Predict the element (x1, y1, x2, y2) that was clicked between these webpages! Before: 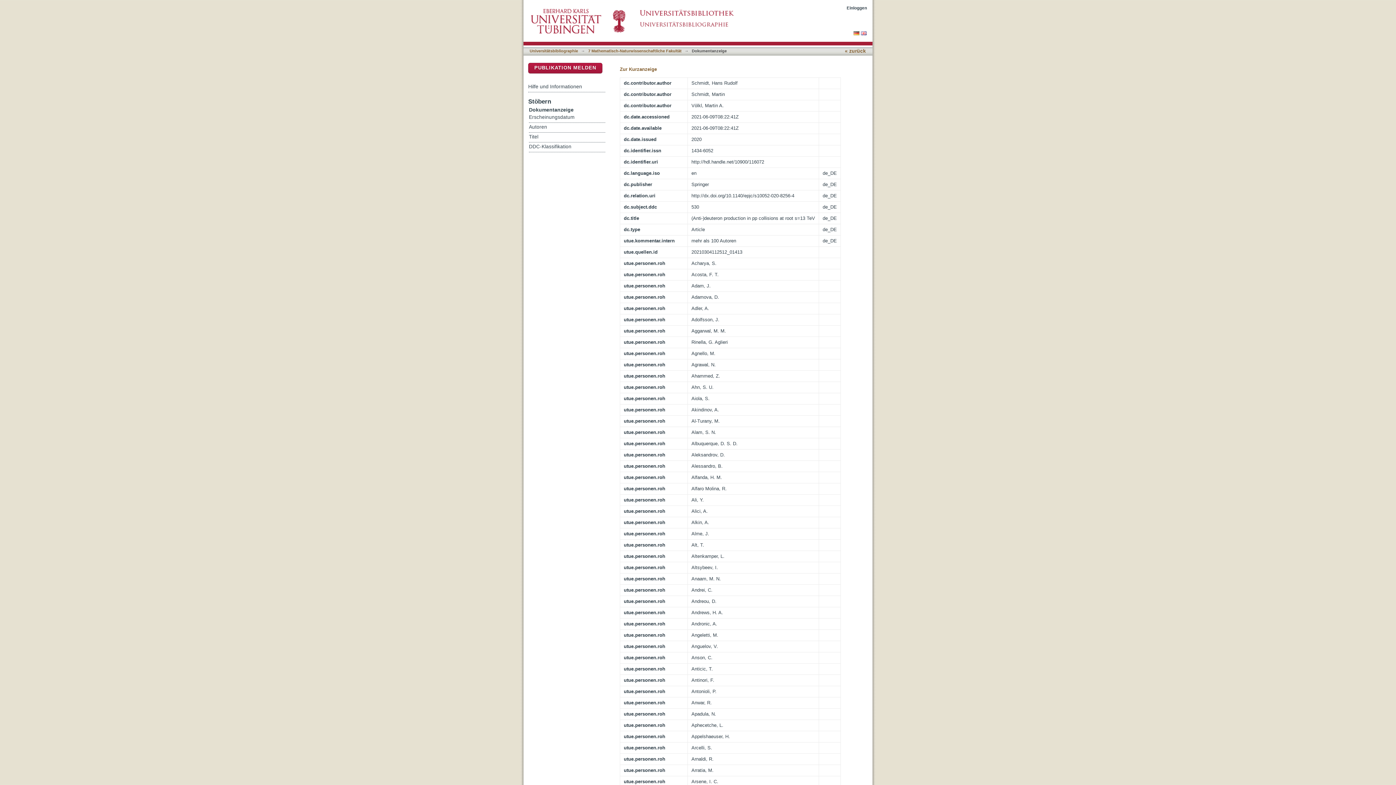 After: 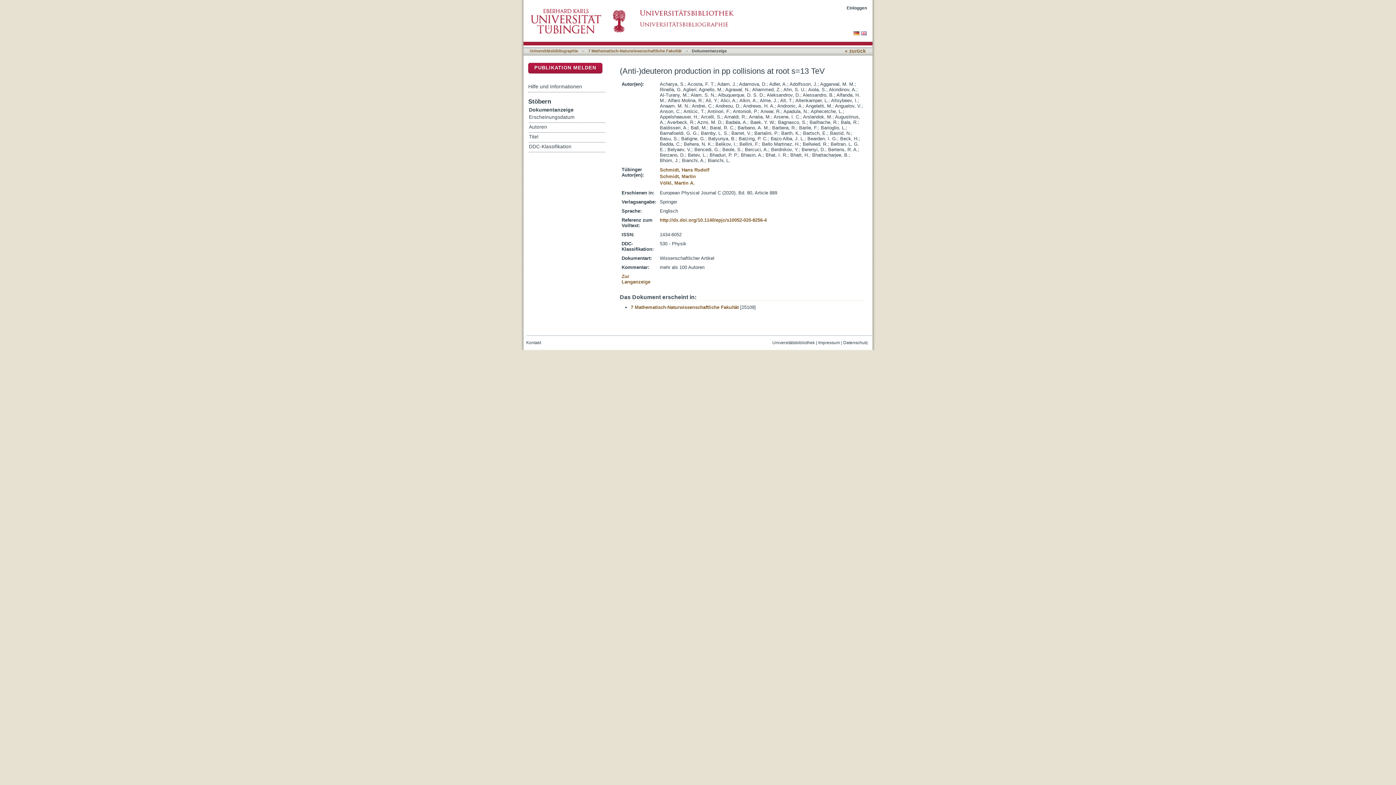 Action: bbox: (853, 30, 861, 36) label:  